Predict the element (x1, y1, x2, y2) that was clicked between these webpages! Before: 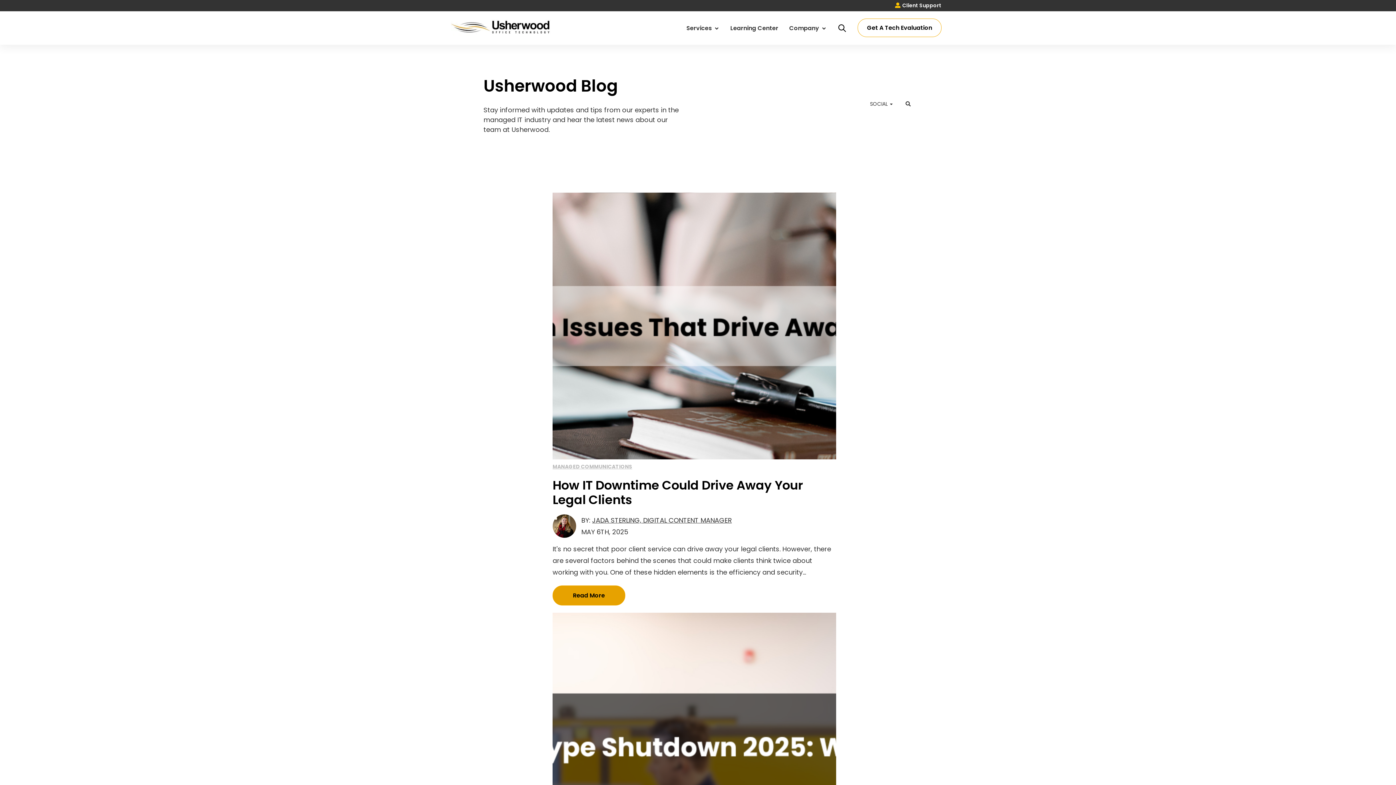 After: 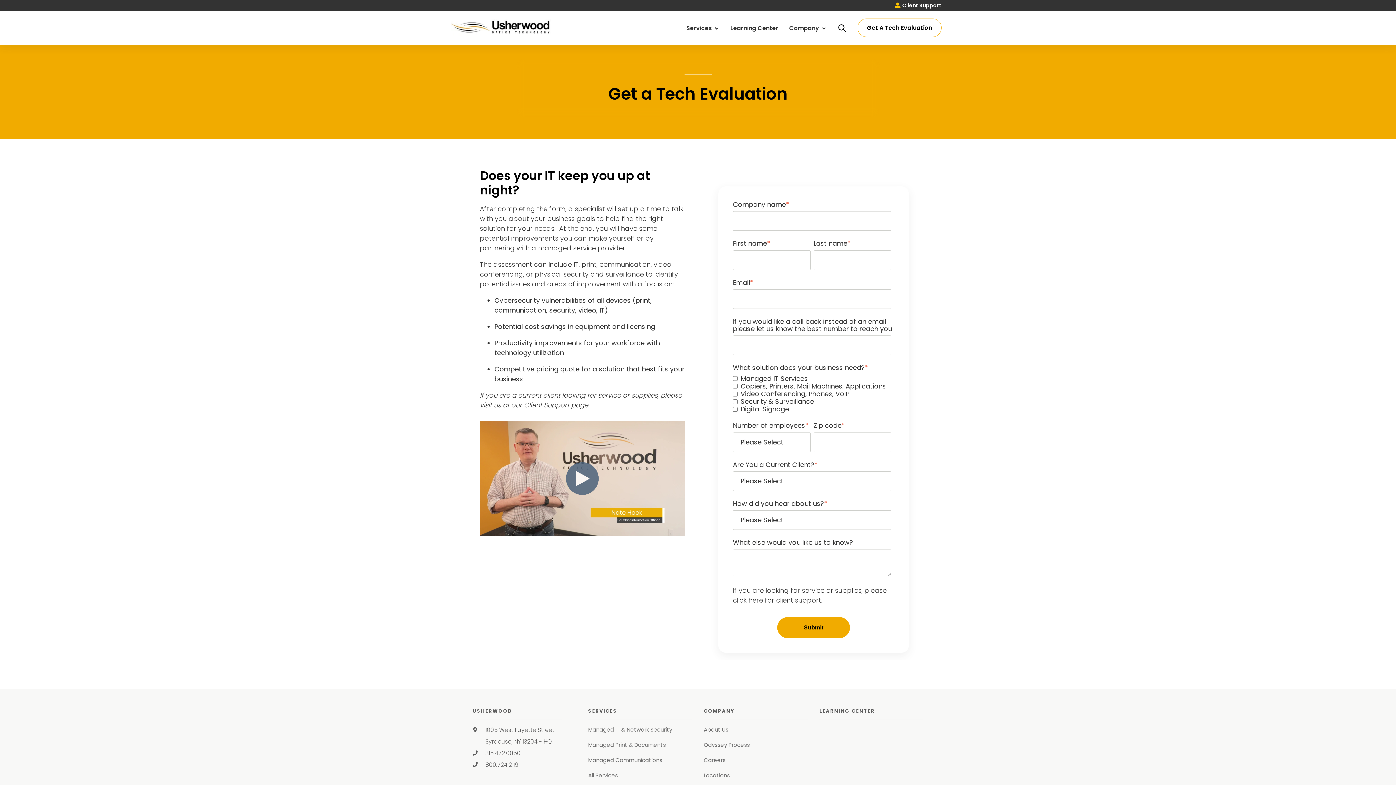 Action: bbox: (857, 23, 941, 32) label: Get A Tech Evaluation